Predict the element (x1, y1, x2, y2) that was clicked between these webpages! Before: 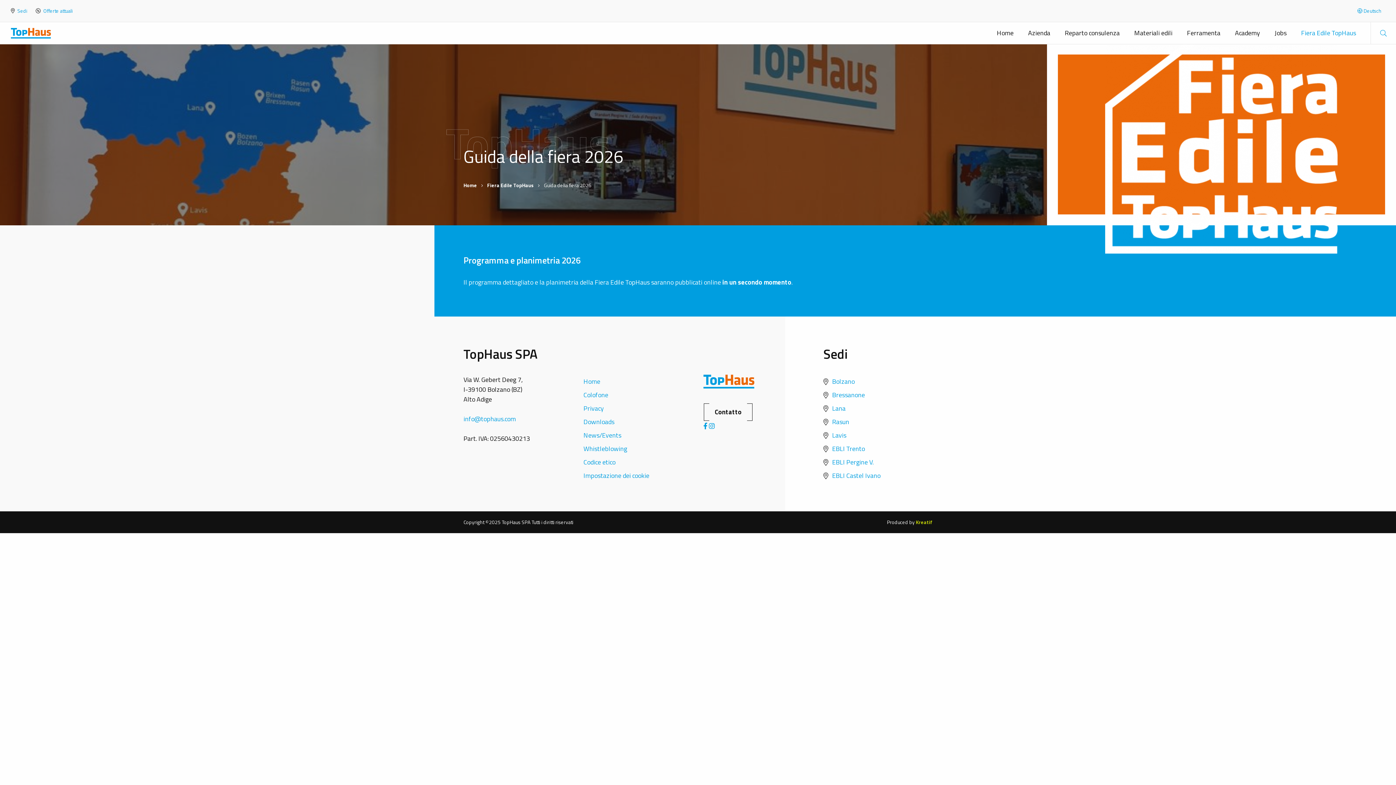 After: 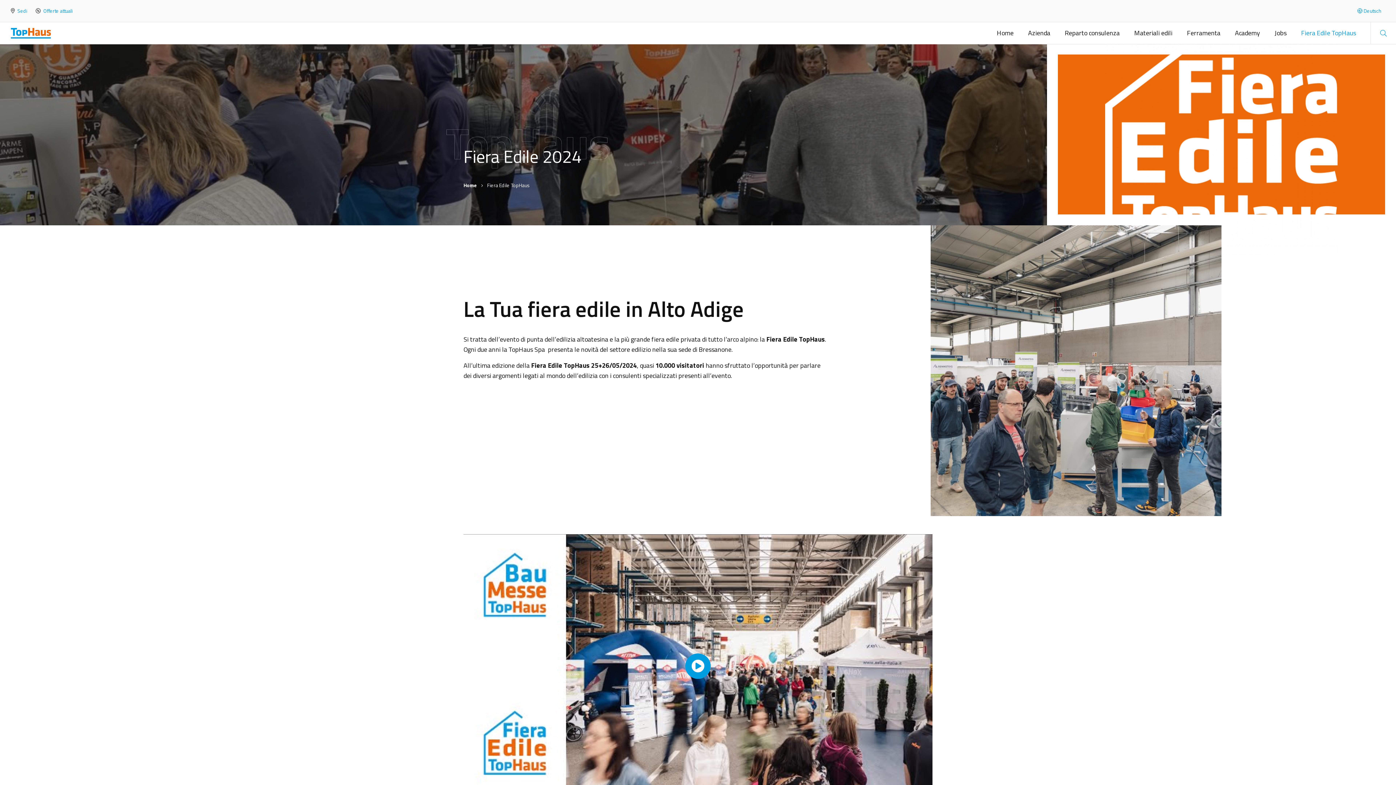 Action: bbox: (1105, 128, 1338, 138)